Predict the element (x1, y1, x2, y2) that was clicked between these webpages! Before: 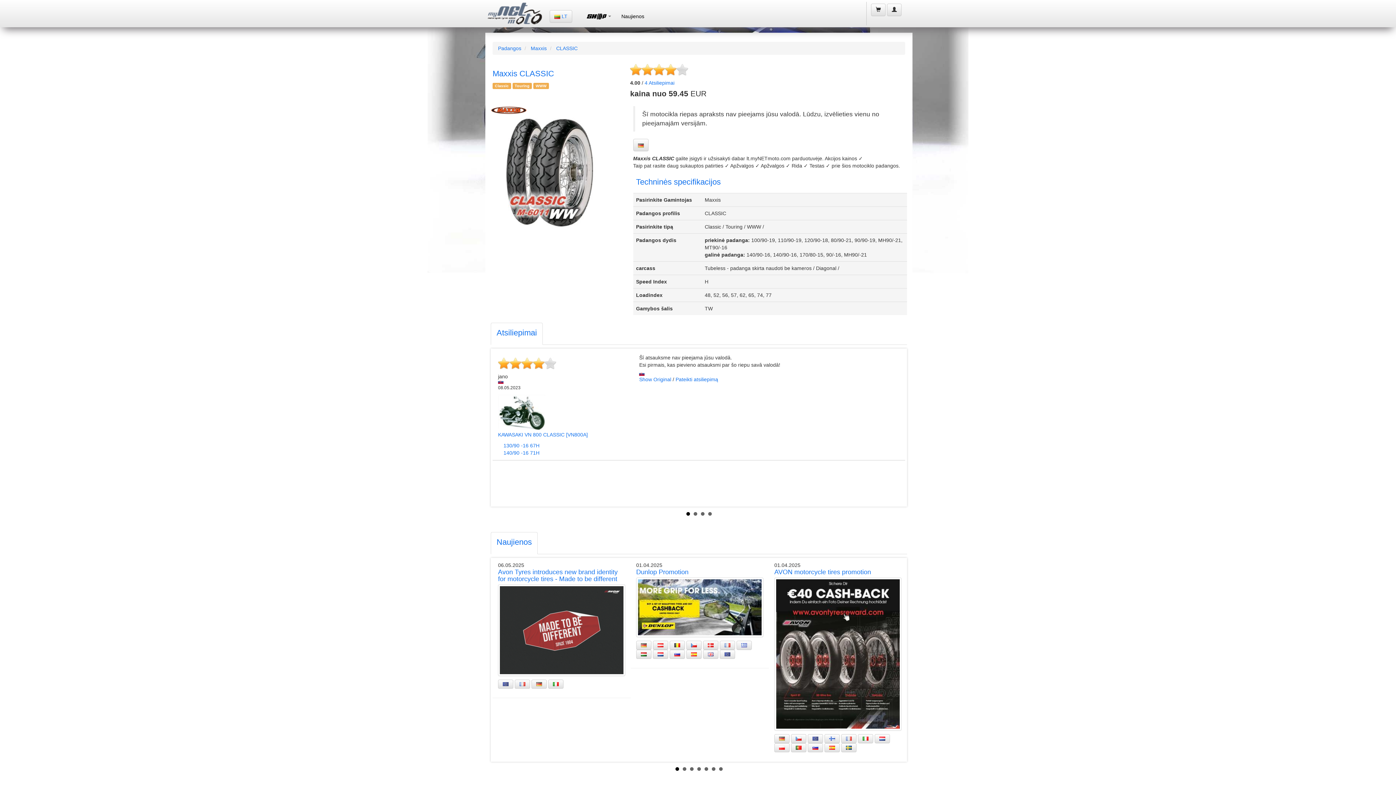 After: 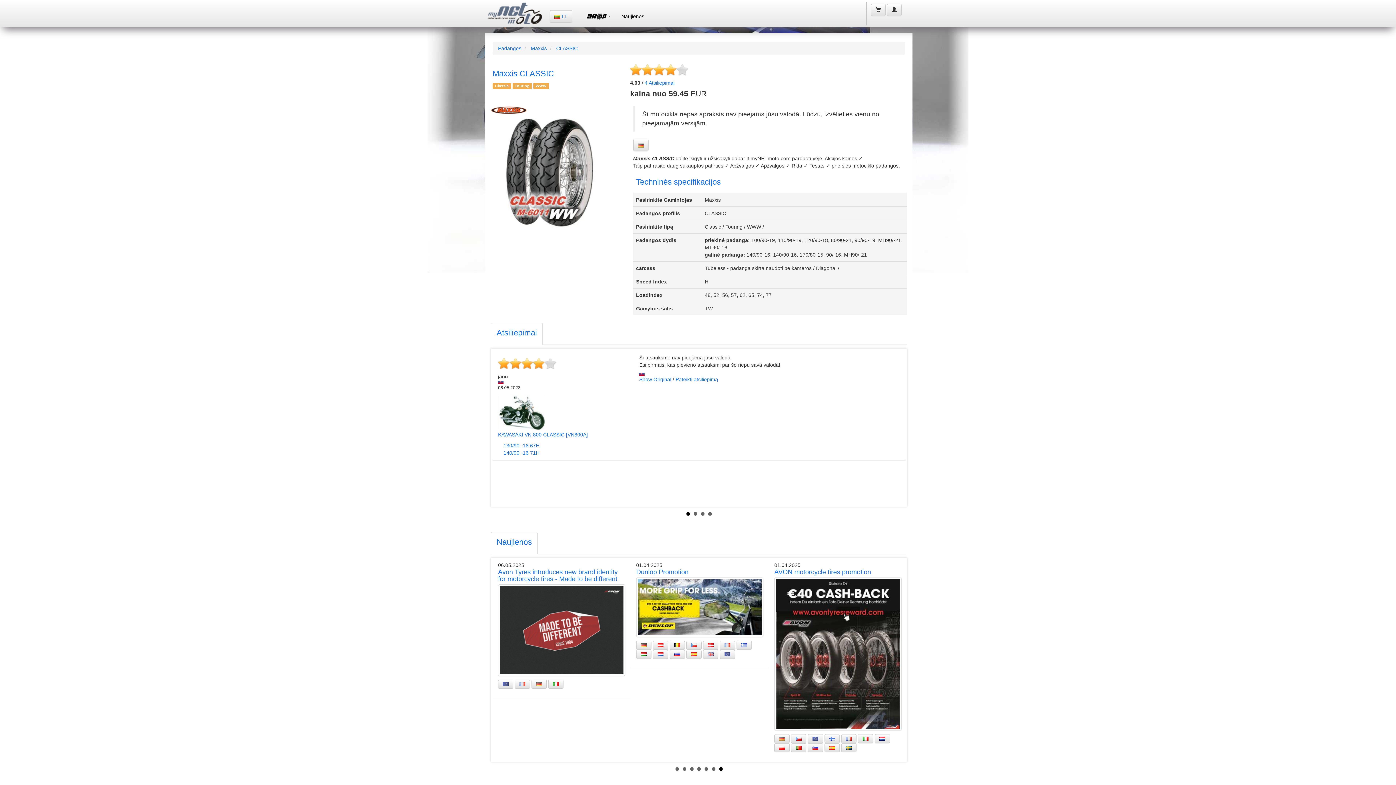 Action: label: Prev bbox: (496, 654, 508, 666)